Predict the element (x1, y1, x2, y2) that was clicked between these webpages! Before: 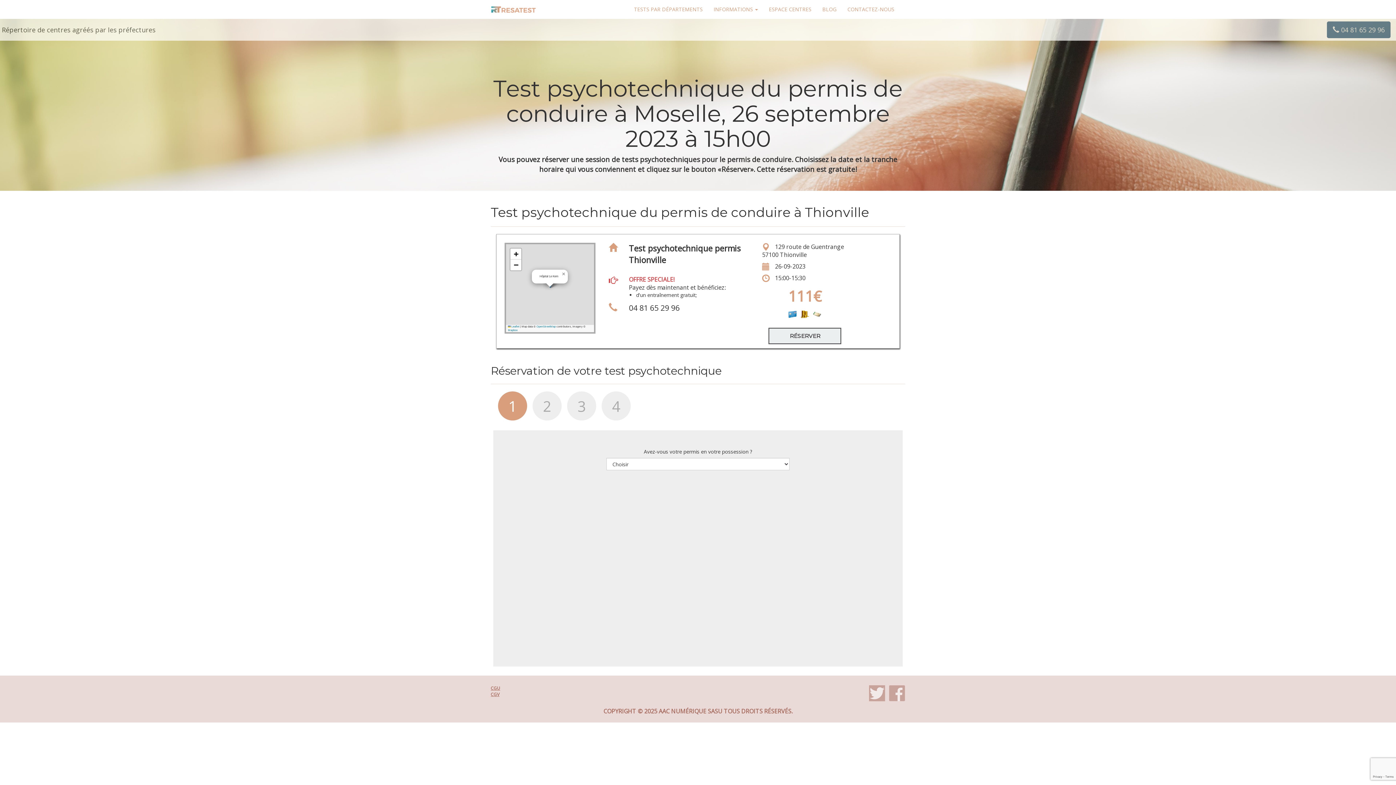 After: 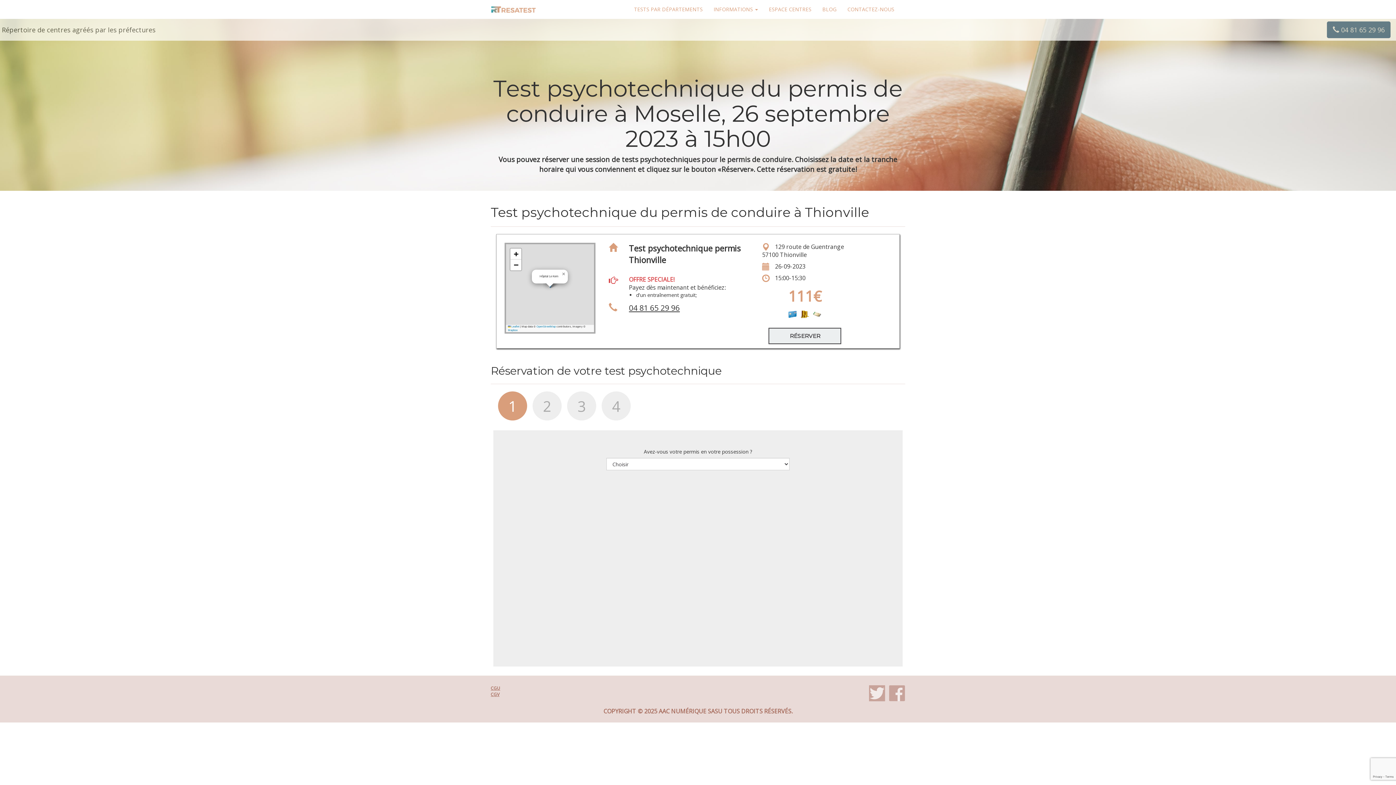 Action: label: 04 81 65 29 96 bbox: (629, 302, 680, 312)